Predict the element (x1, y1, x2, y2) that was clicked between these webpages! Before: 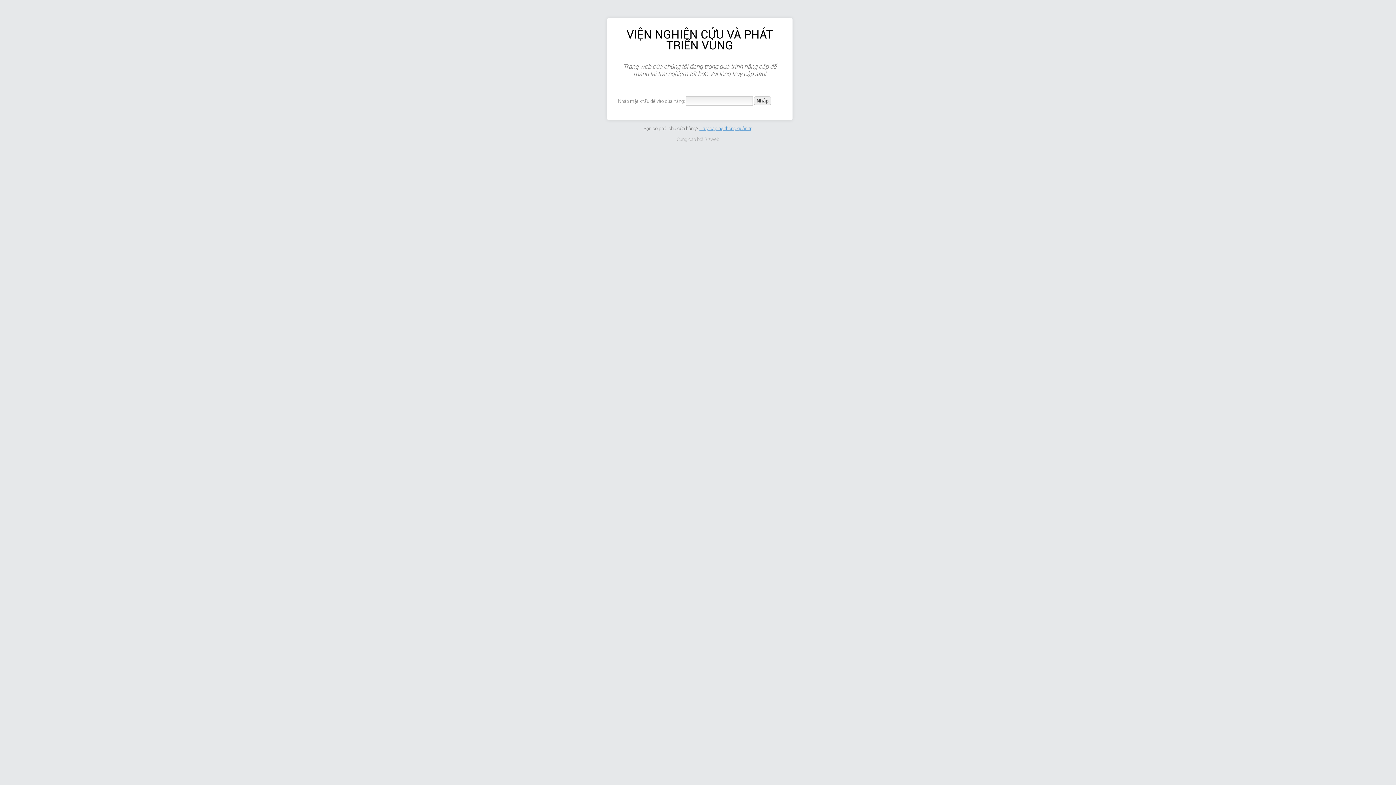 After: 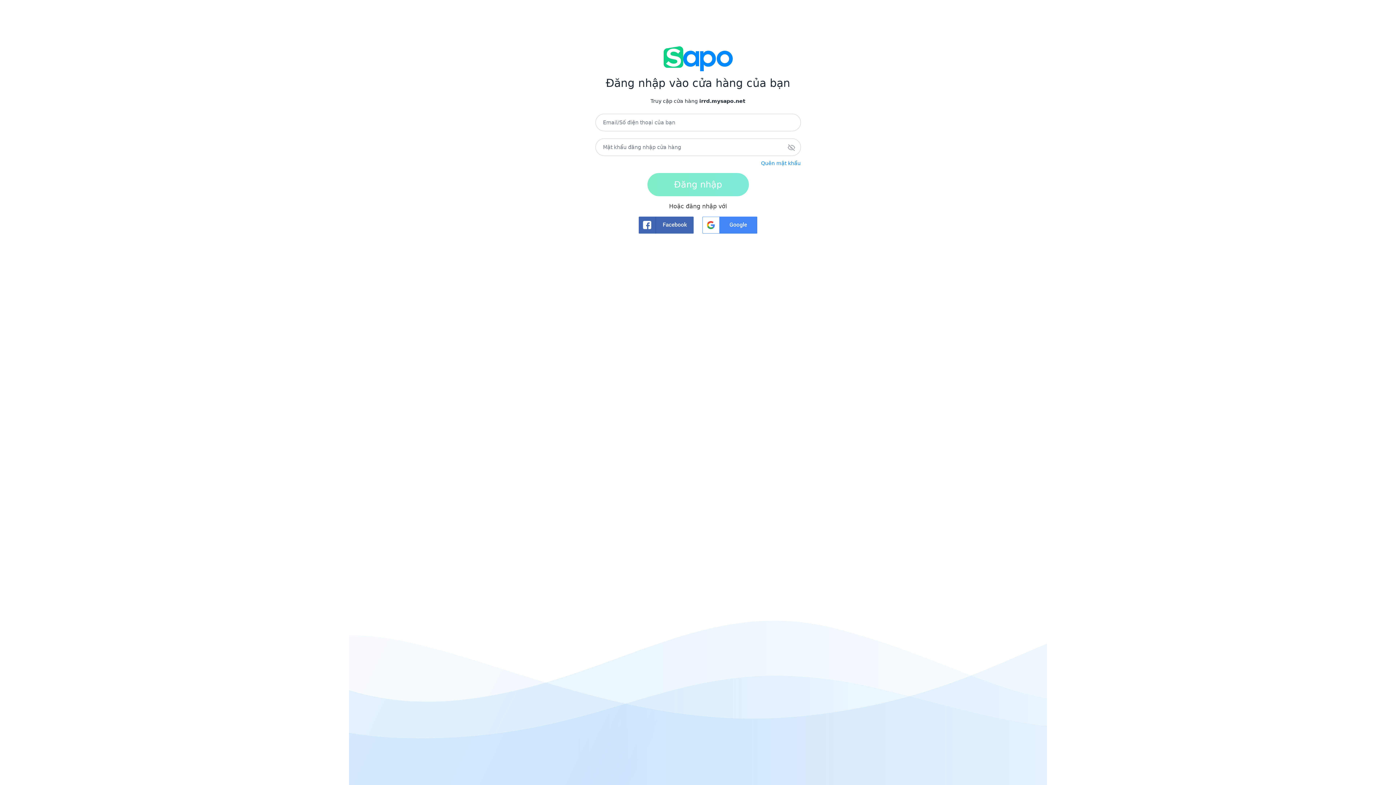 Action: bbox: (699, 125, 752, 131) label: Truy cập hệ thống quản trị